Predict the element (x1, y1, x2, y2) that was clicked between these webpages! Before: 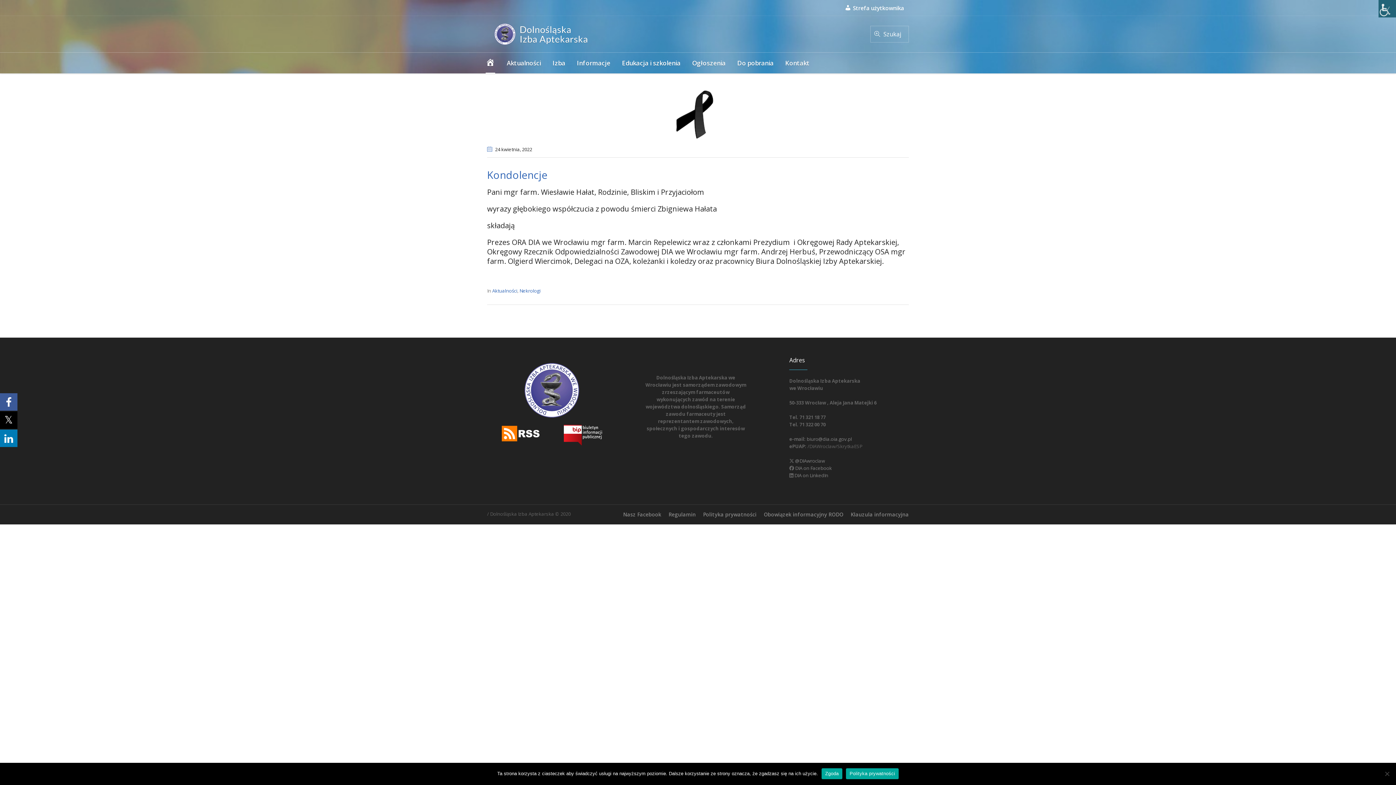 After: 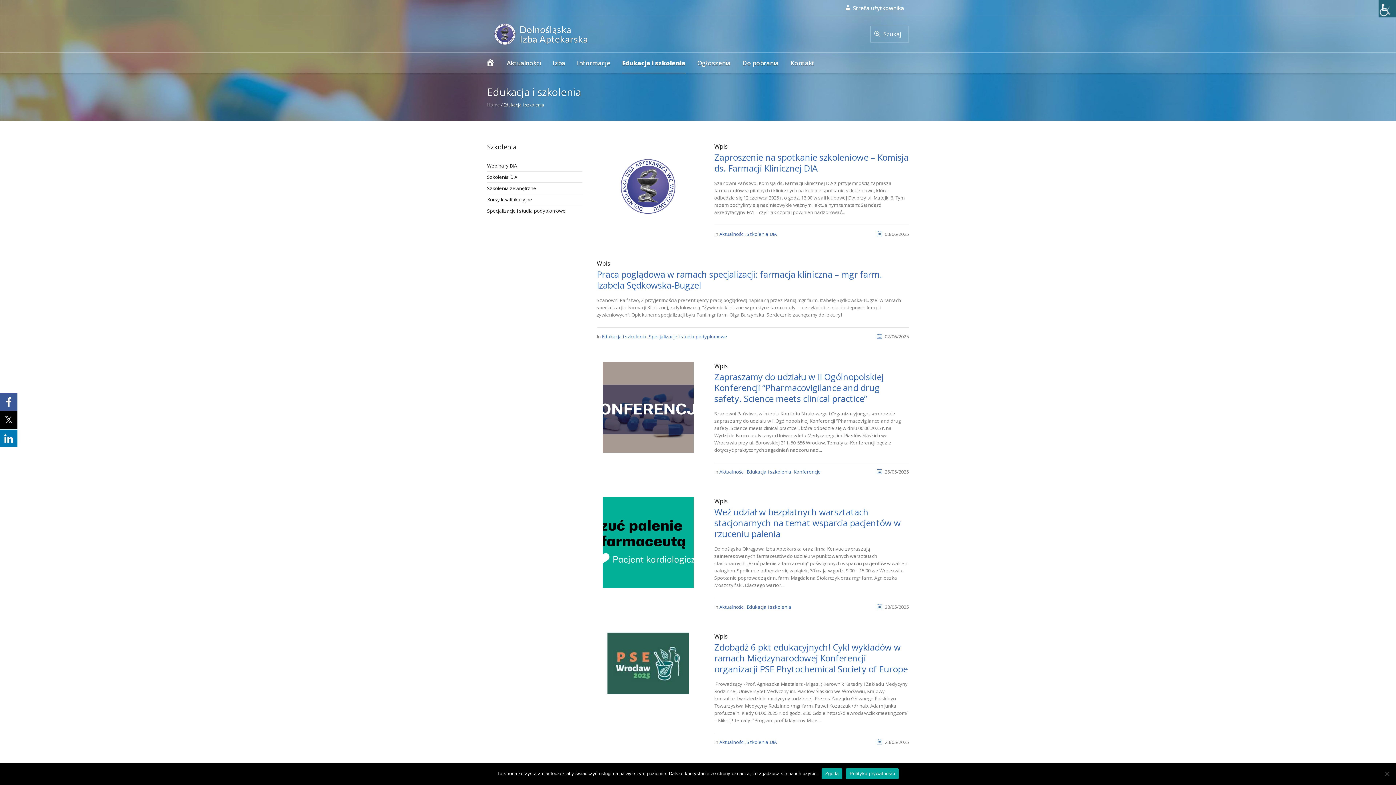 Action: label: Edukacja i szkolenia bbox: (616, 52, 686, 73)